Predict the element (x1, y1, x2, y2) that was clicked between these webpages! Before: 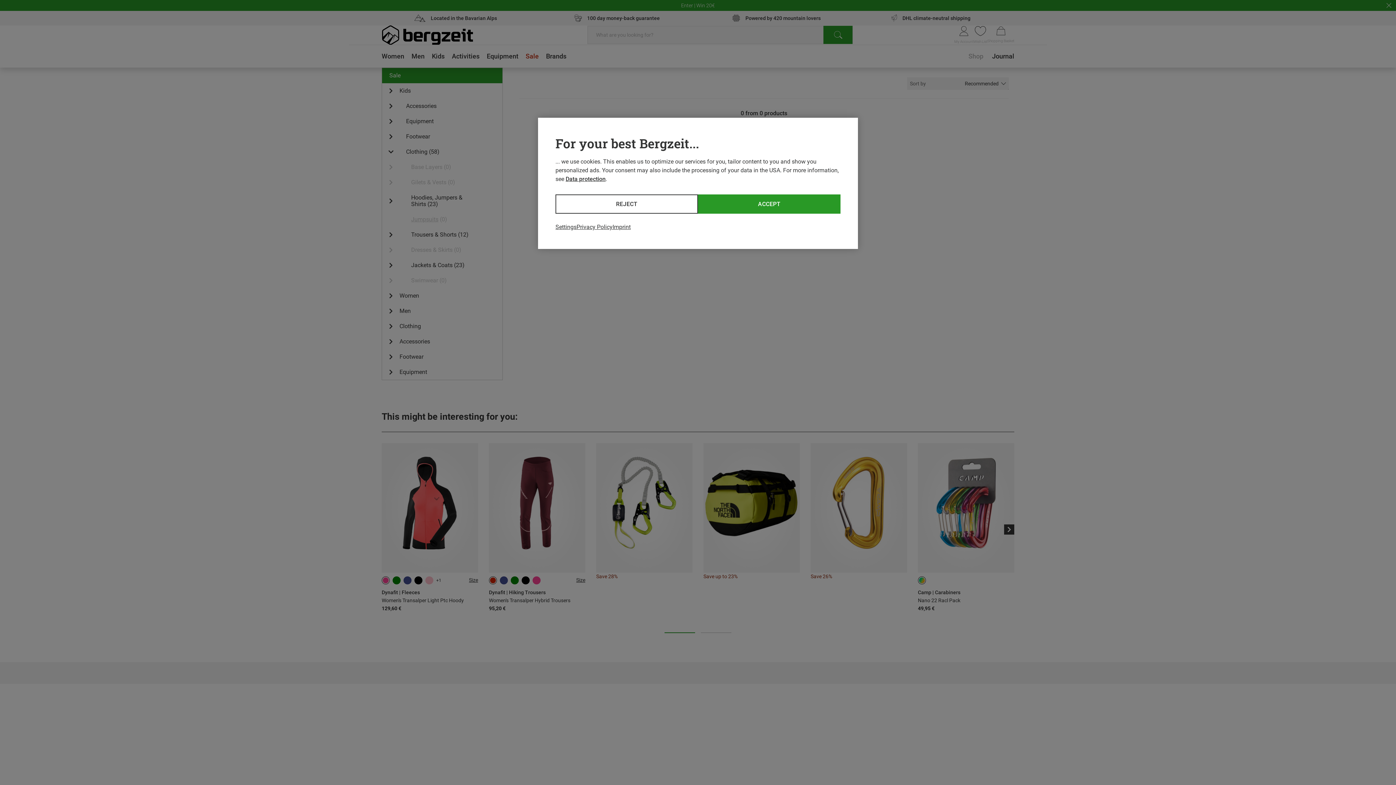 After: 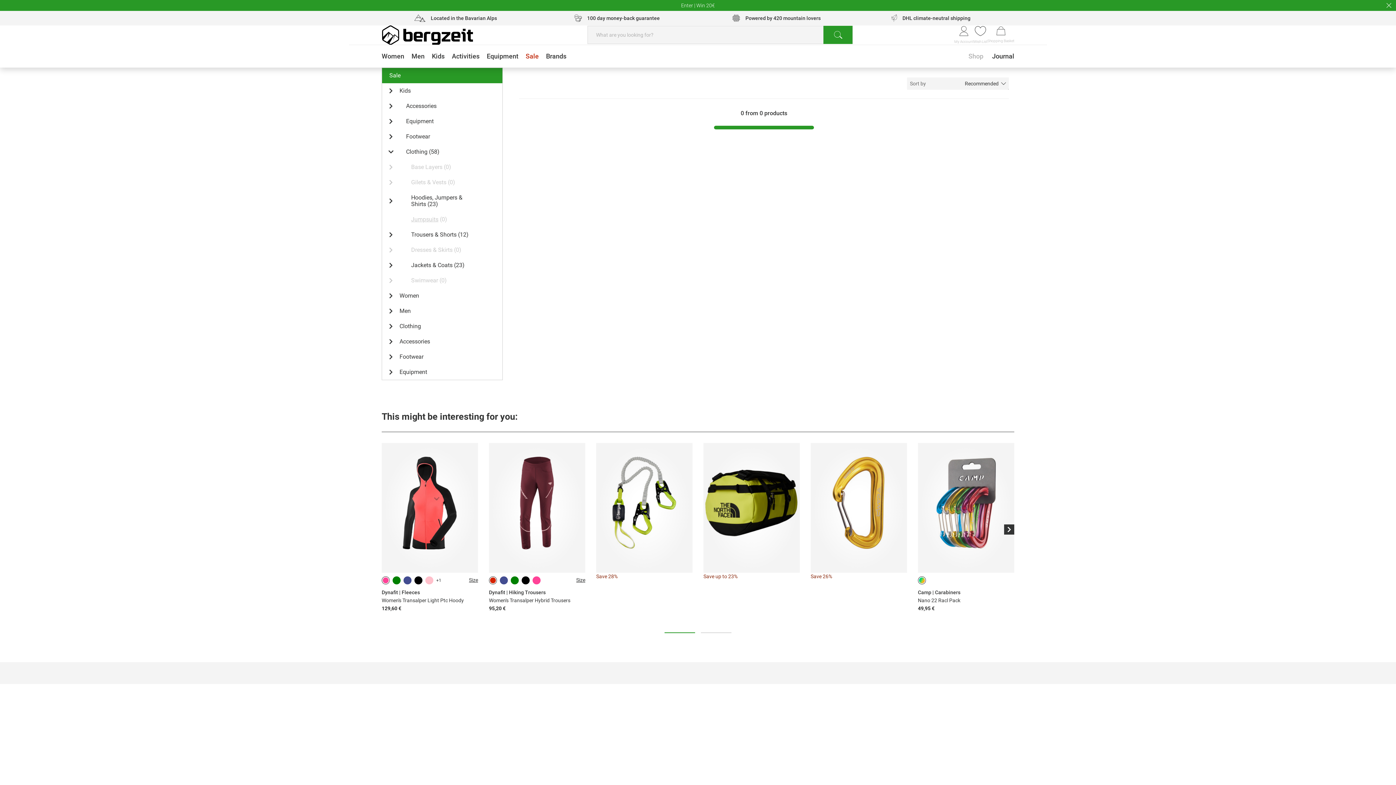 Action: bbox: (555, 194, 698, 213) label: REJECT